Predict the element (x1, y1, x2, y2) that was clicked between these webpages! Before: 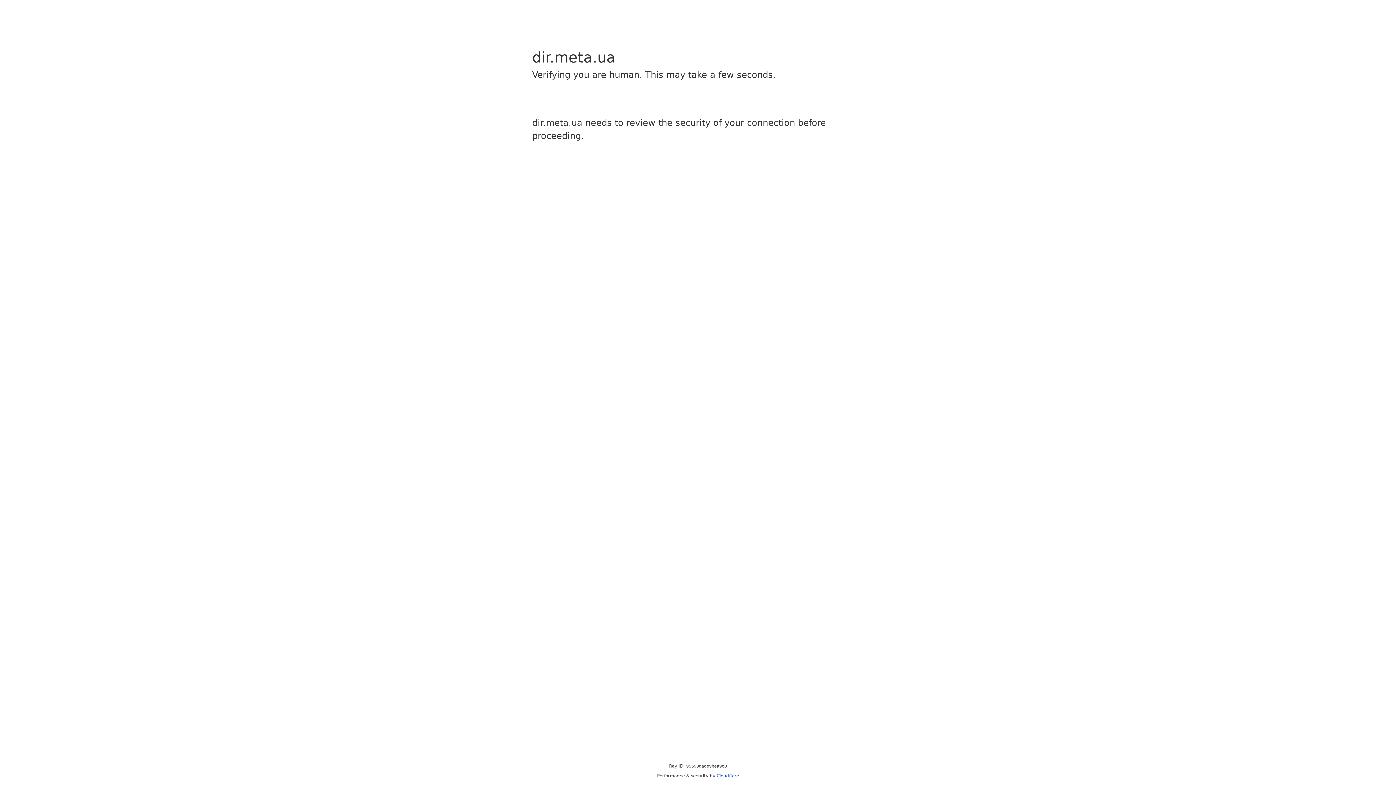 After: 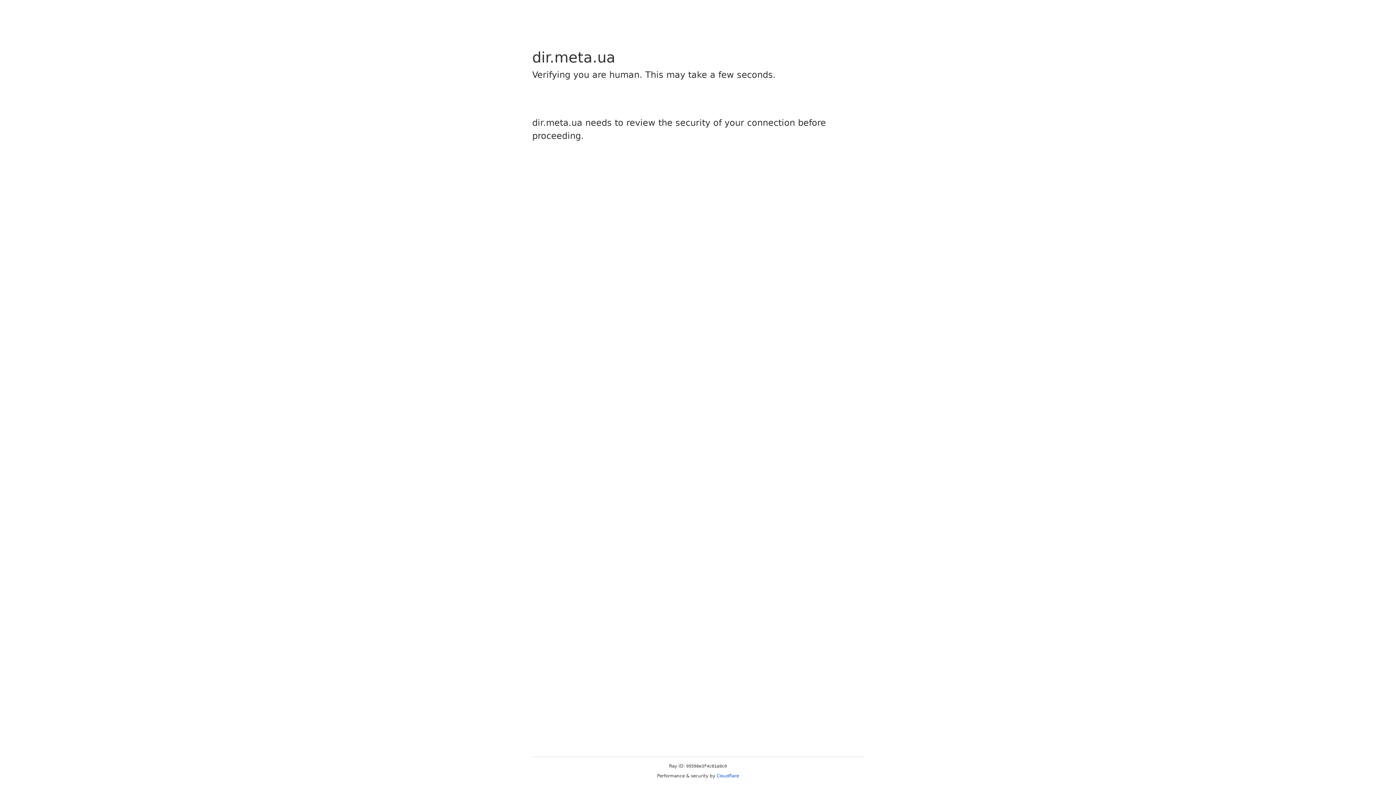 Action: bbox: (716, 773, 739, 778) label: Cloudflare